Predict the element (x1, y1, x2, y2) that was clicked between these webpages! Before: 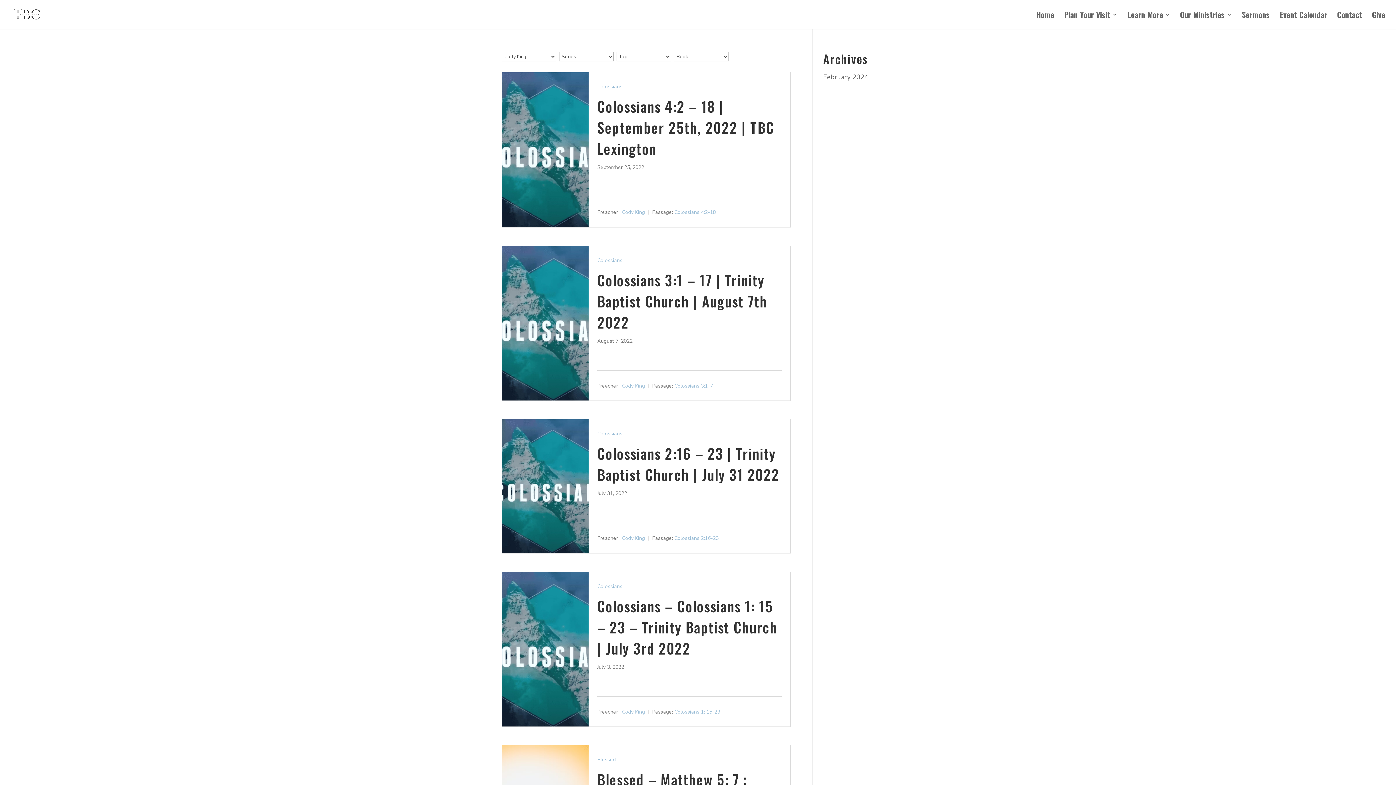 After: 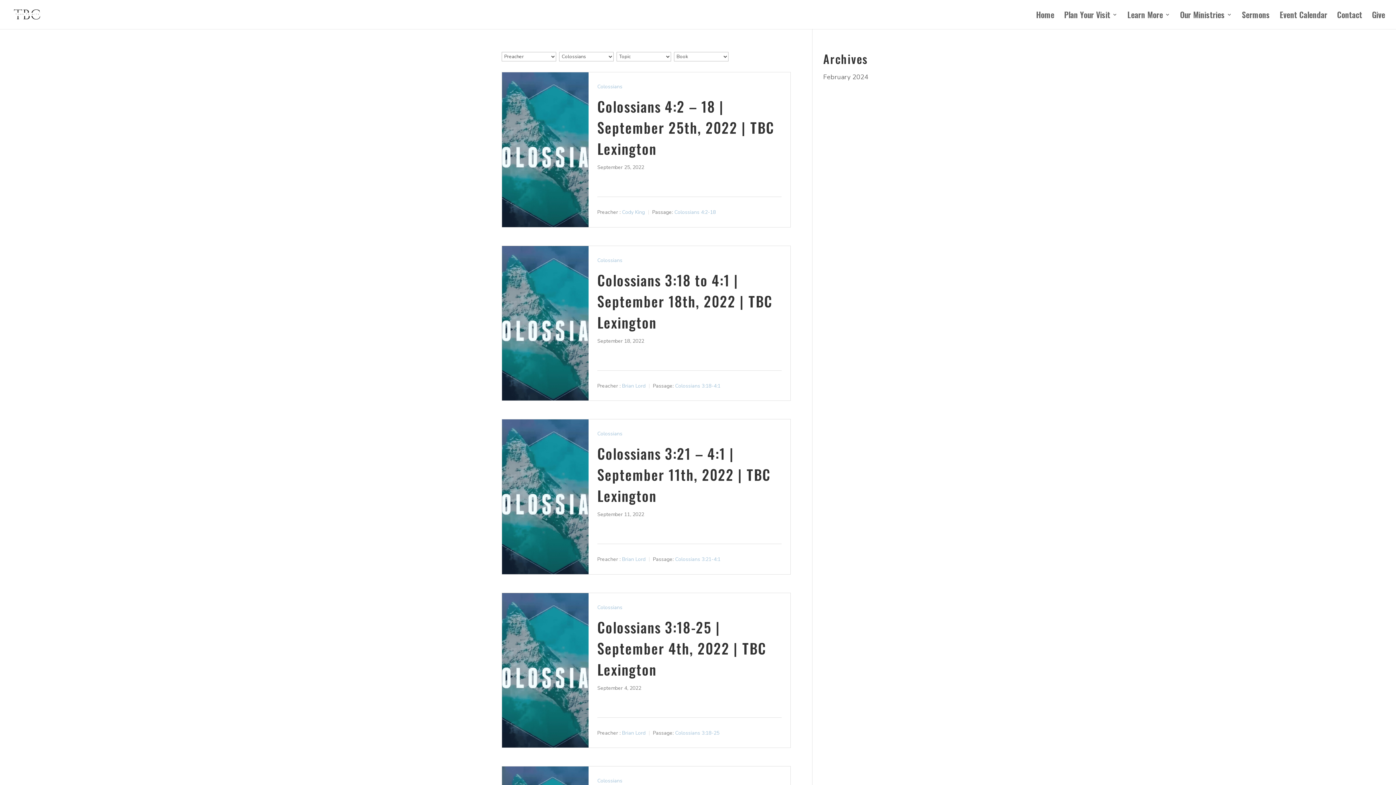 Action: bbox: (597, 583, 622, 590) label: Colossians